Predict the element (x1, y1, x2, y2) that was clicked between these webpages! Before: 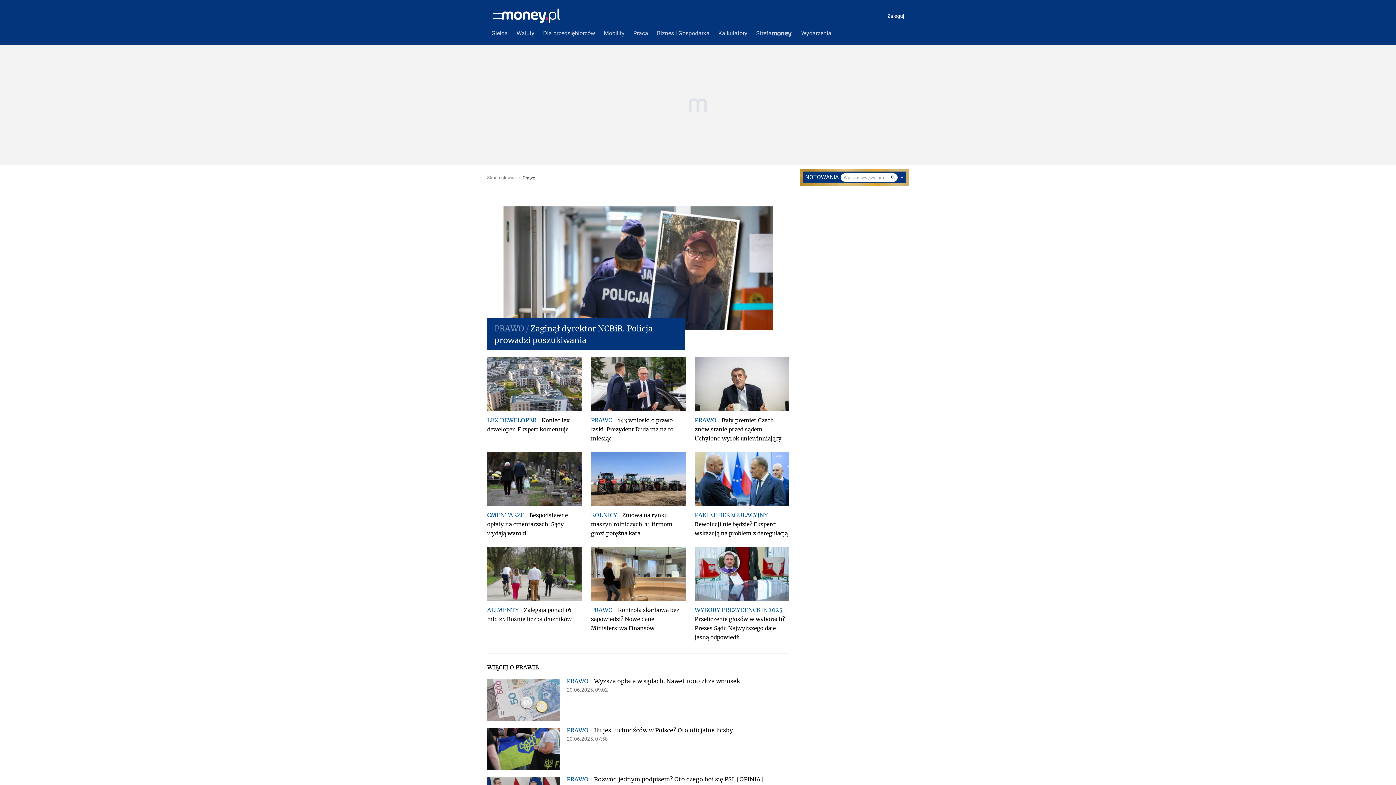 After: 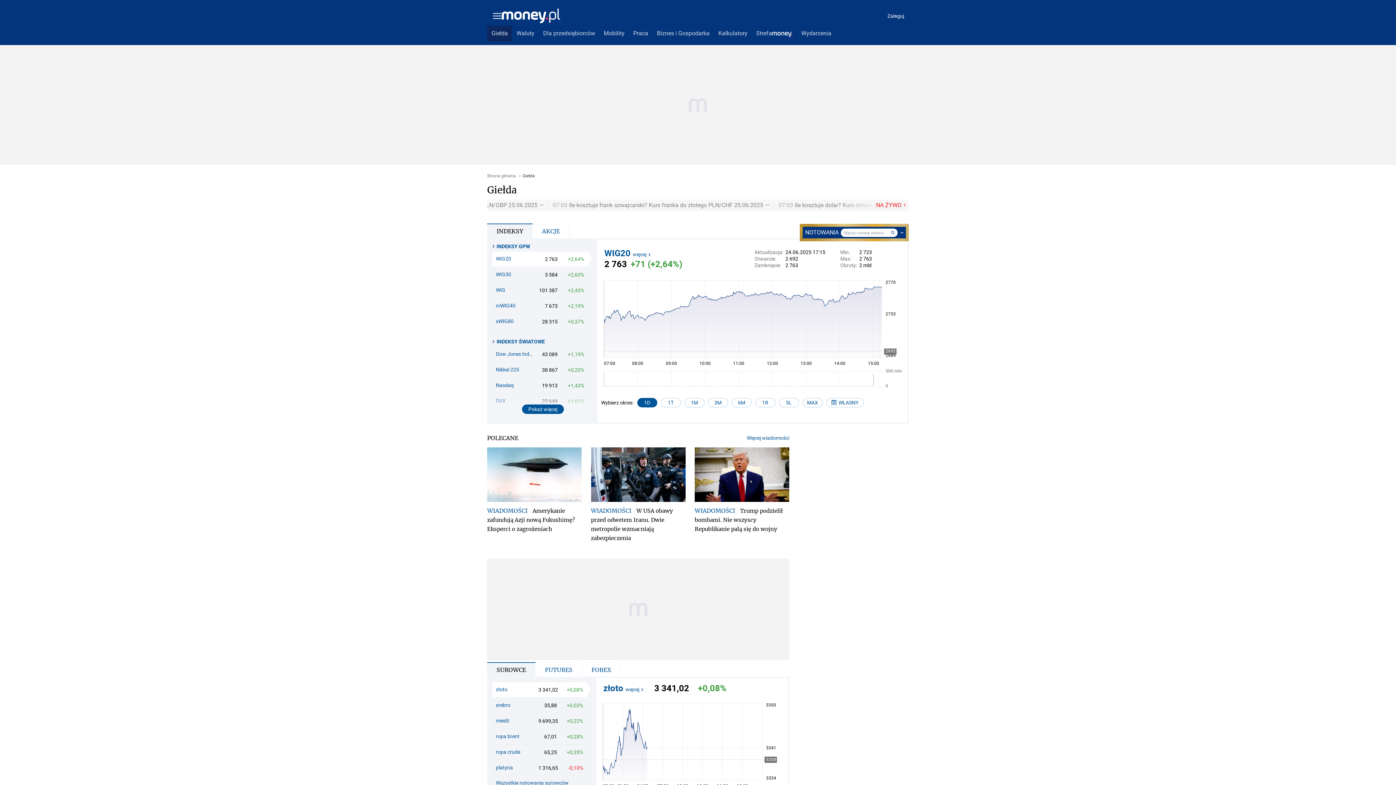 Action: bbox: (487, 25, 512, 41) label: Giełda